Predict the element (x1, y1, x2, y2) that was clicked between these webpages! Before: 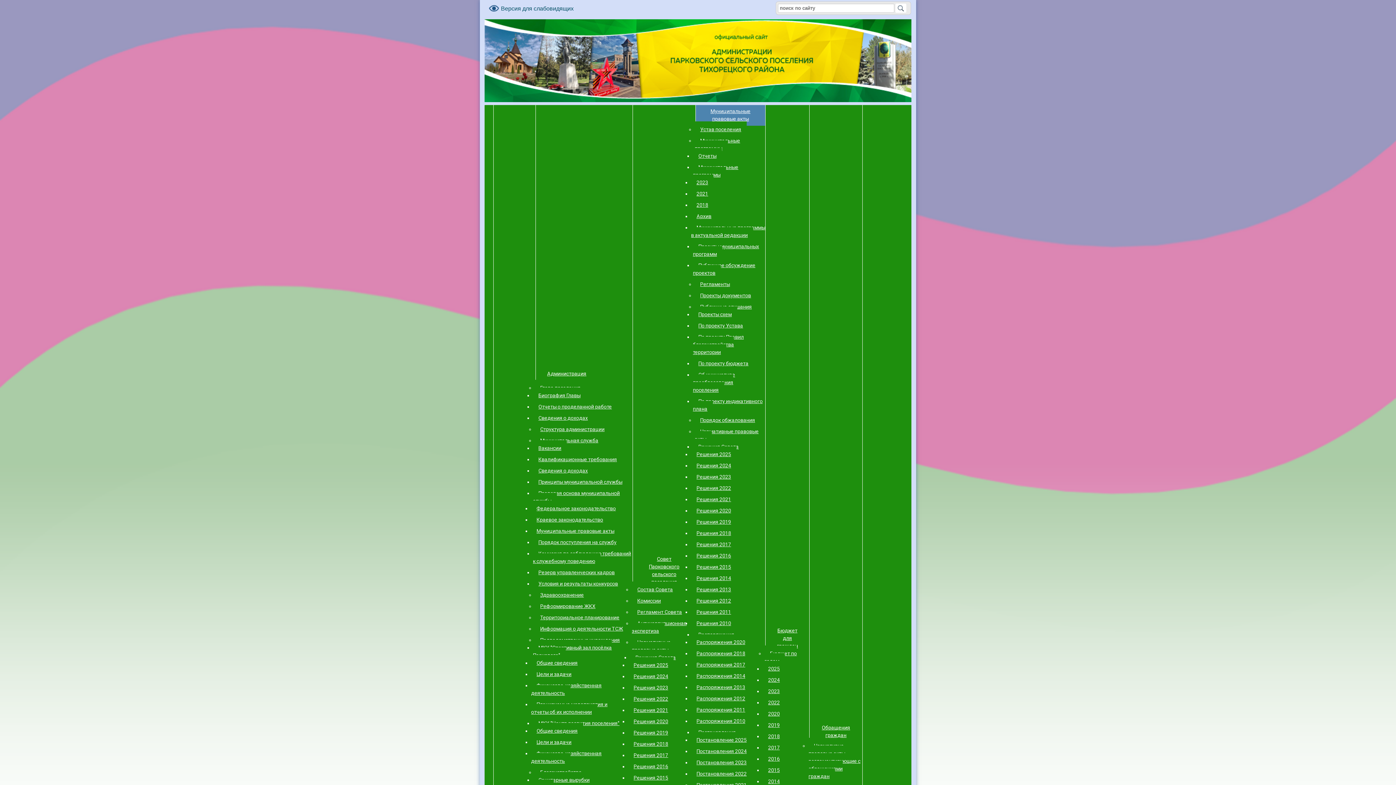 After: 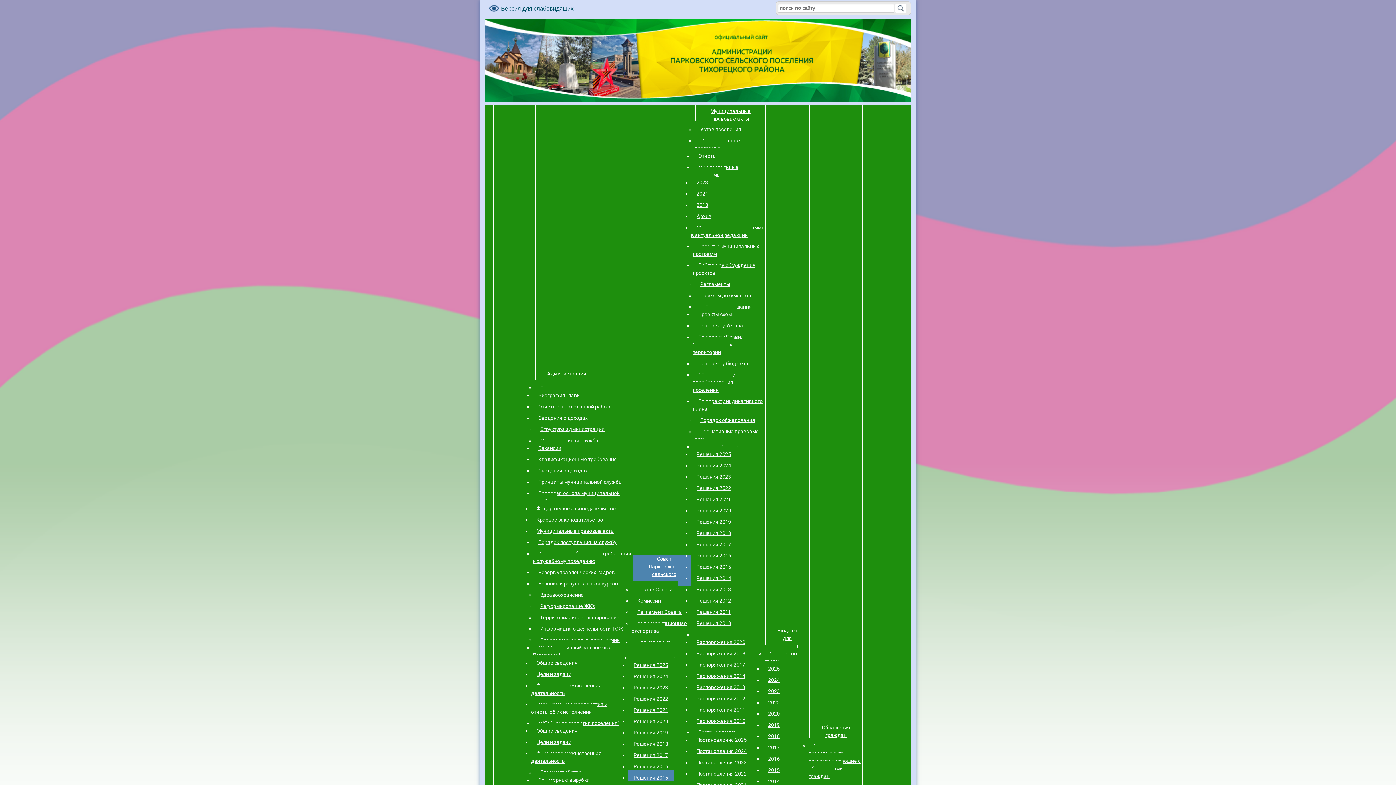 Action: label: Решения 2015 bbox: (628, 770, 673, 786)